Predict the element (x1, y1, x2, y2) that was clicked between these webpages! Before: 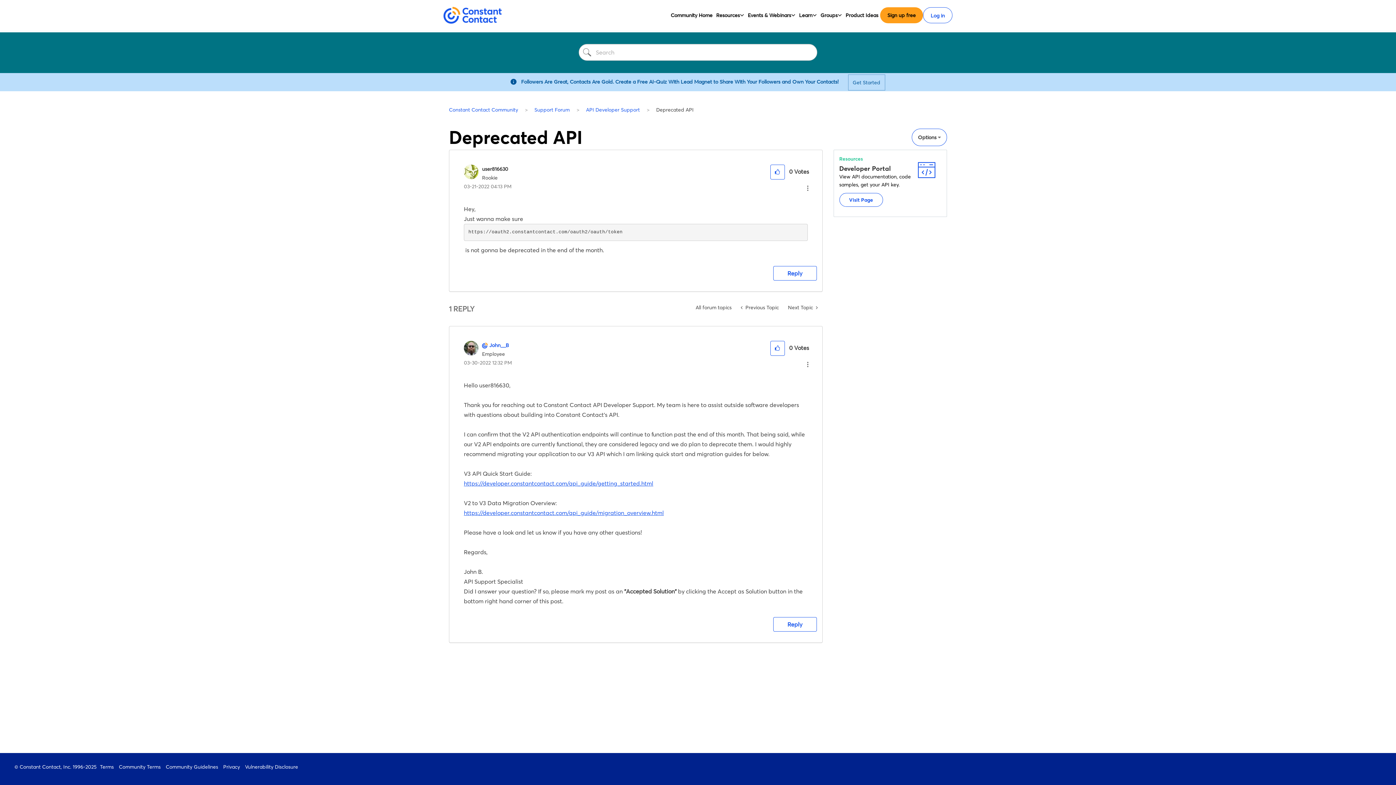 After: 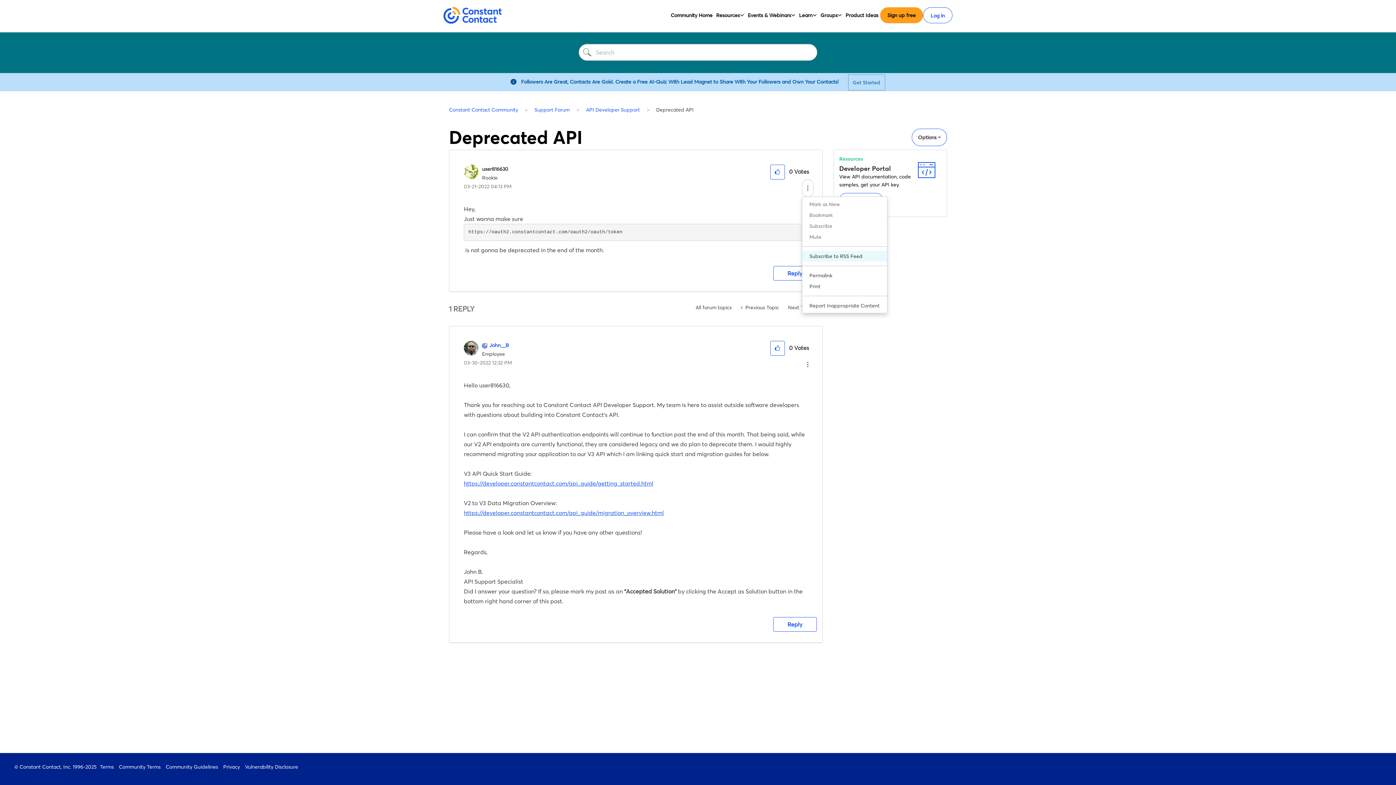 Action: label: Show Deprecated API post option menu bbox: (802, 179, 813, 196)